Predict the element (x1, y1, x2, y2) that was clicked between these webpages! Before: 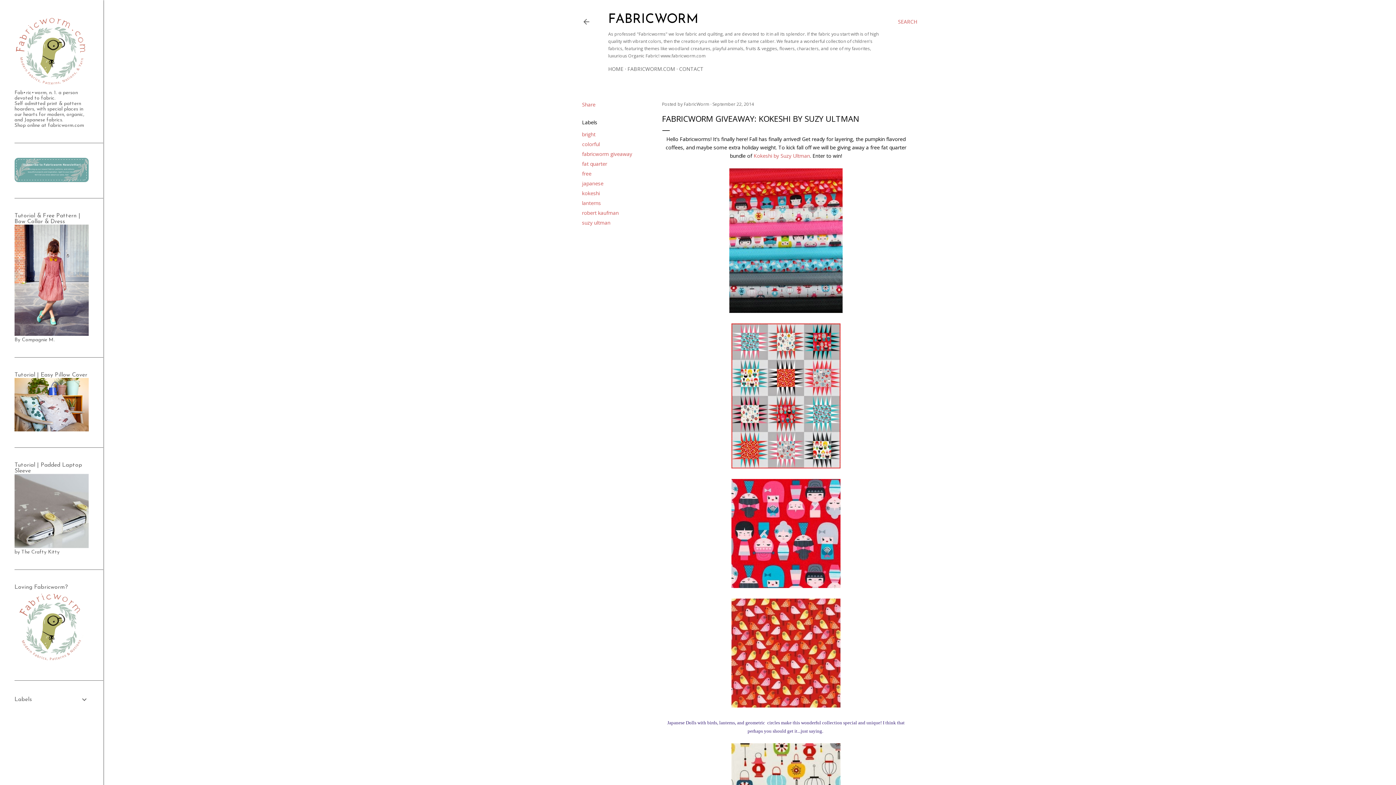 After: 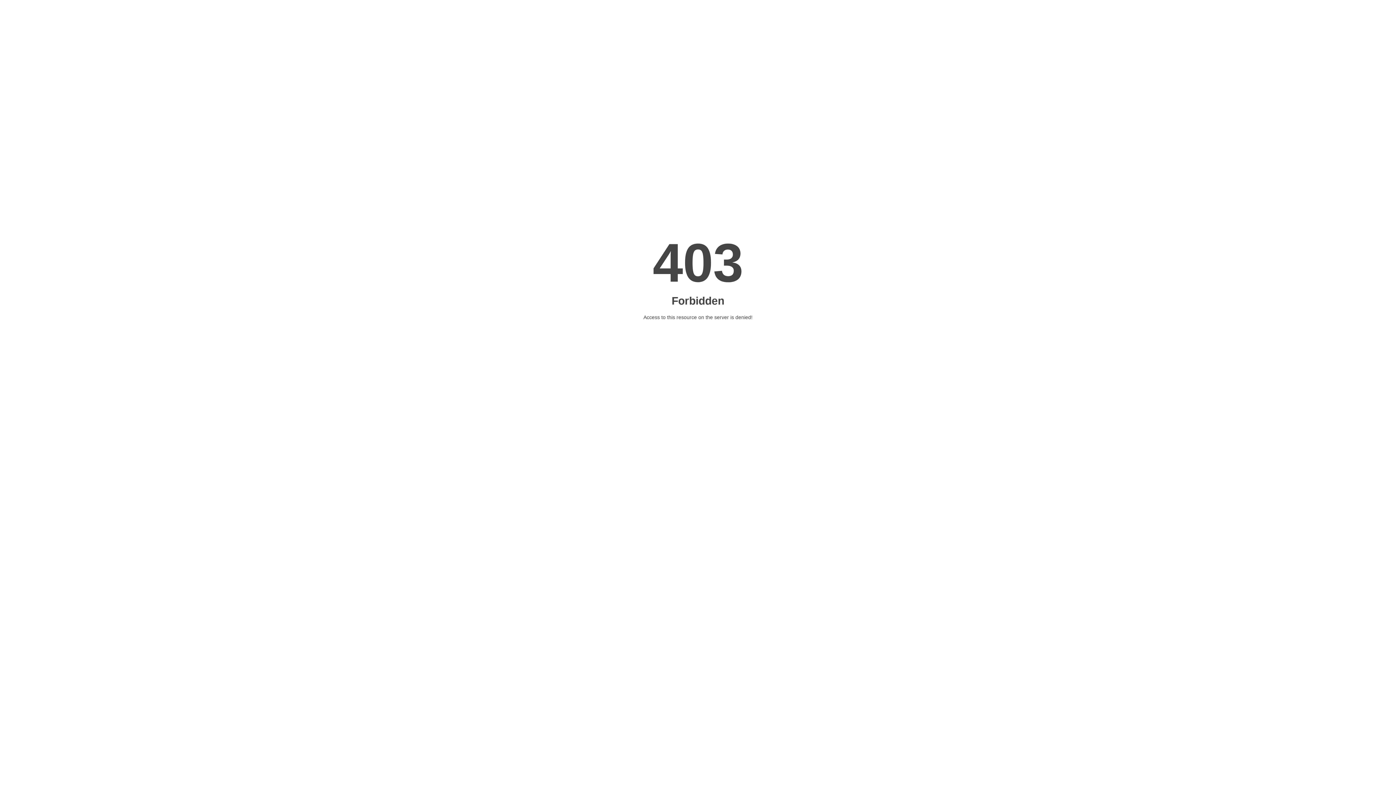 Action: label: FABRICWORM.COM bbox: (627, 65, 675, 72)